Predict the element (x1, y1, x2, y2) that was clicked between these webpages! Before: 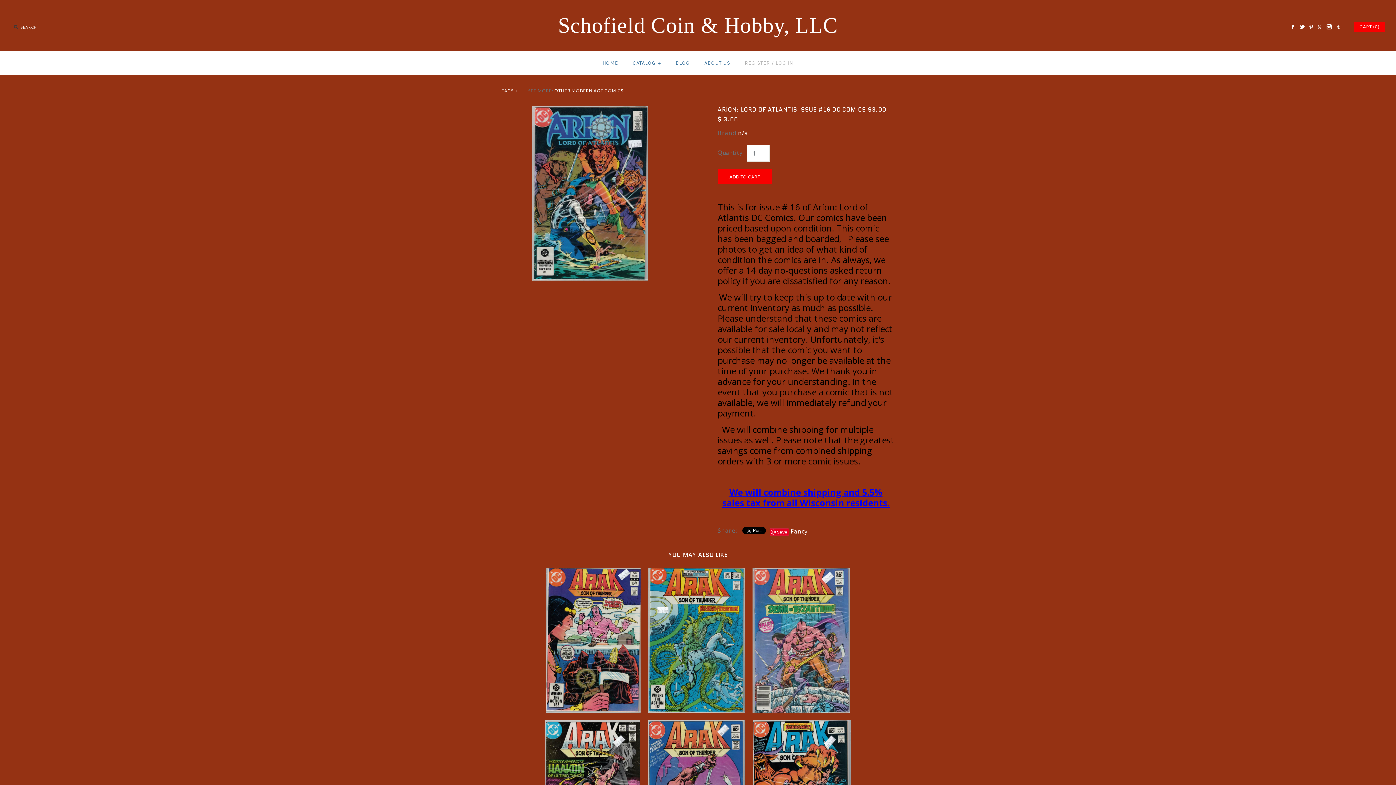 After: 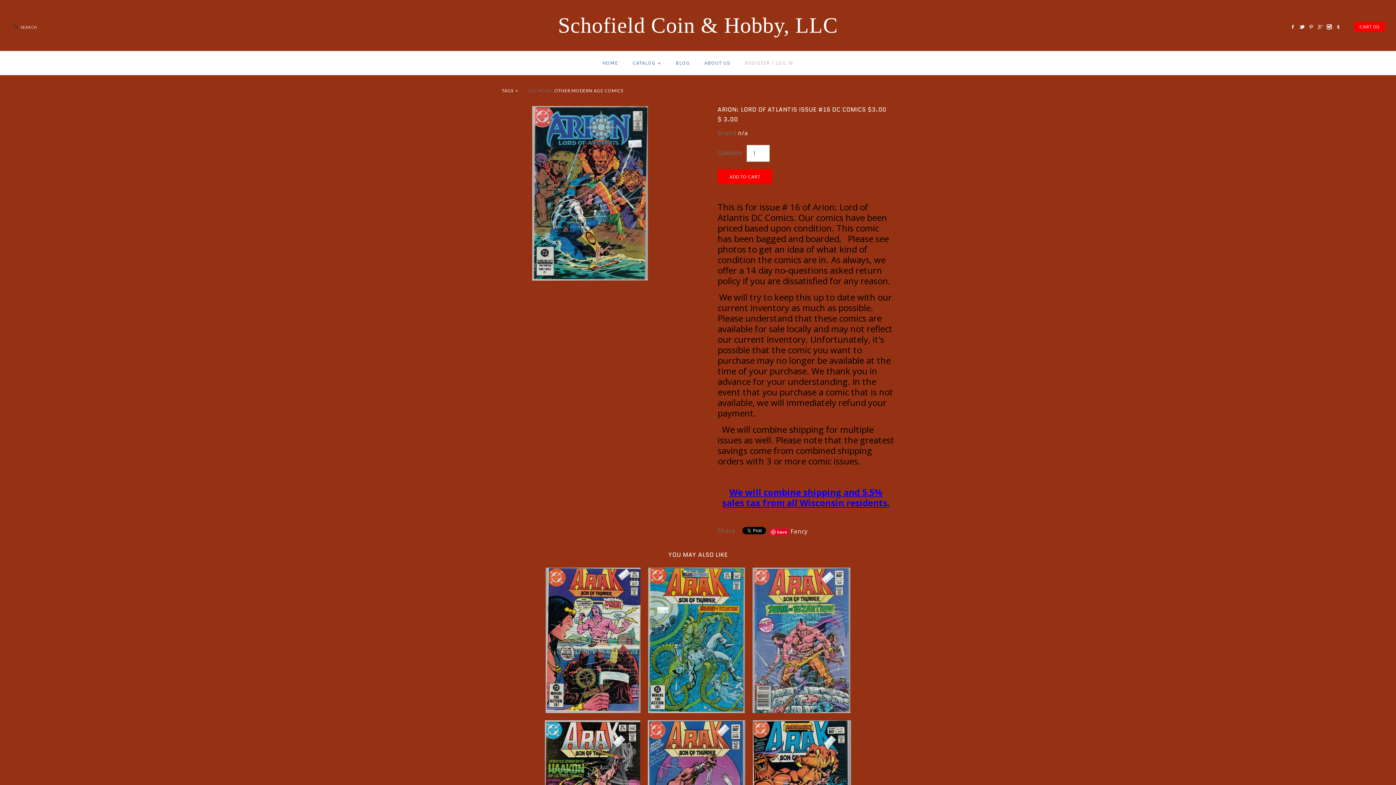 Action: bbox: (1307, 22, 1315, 30) label: PINTEREST